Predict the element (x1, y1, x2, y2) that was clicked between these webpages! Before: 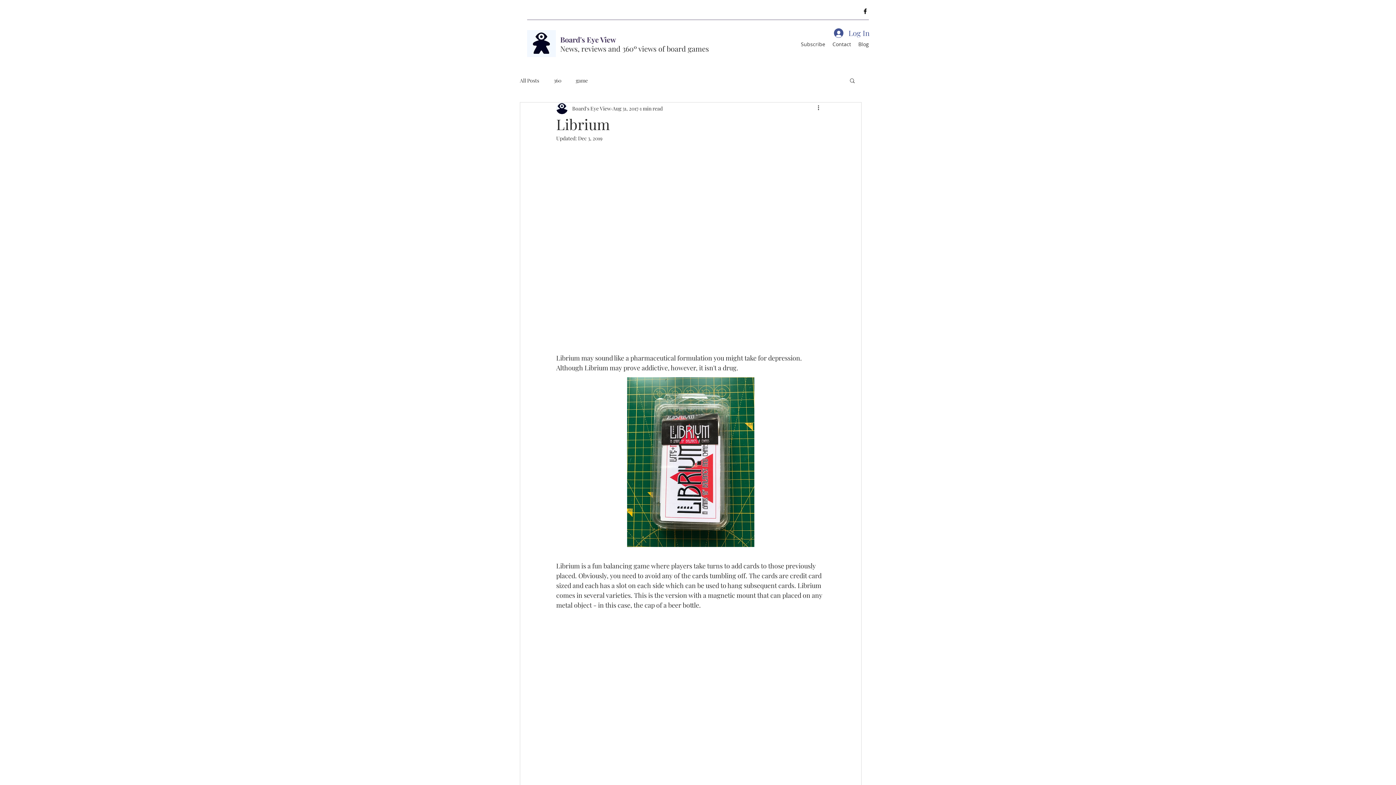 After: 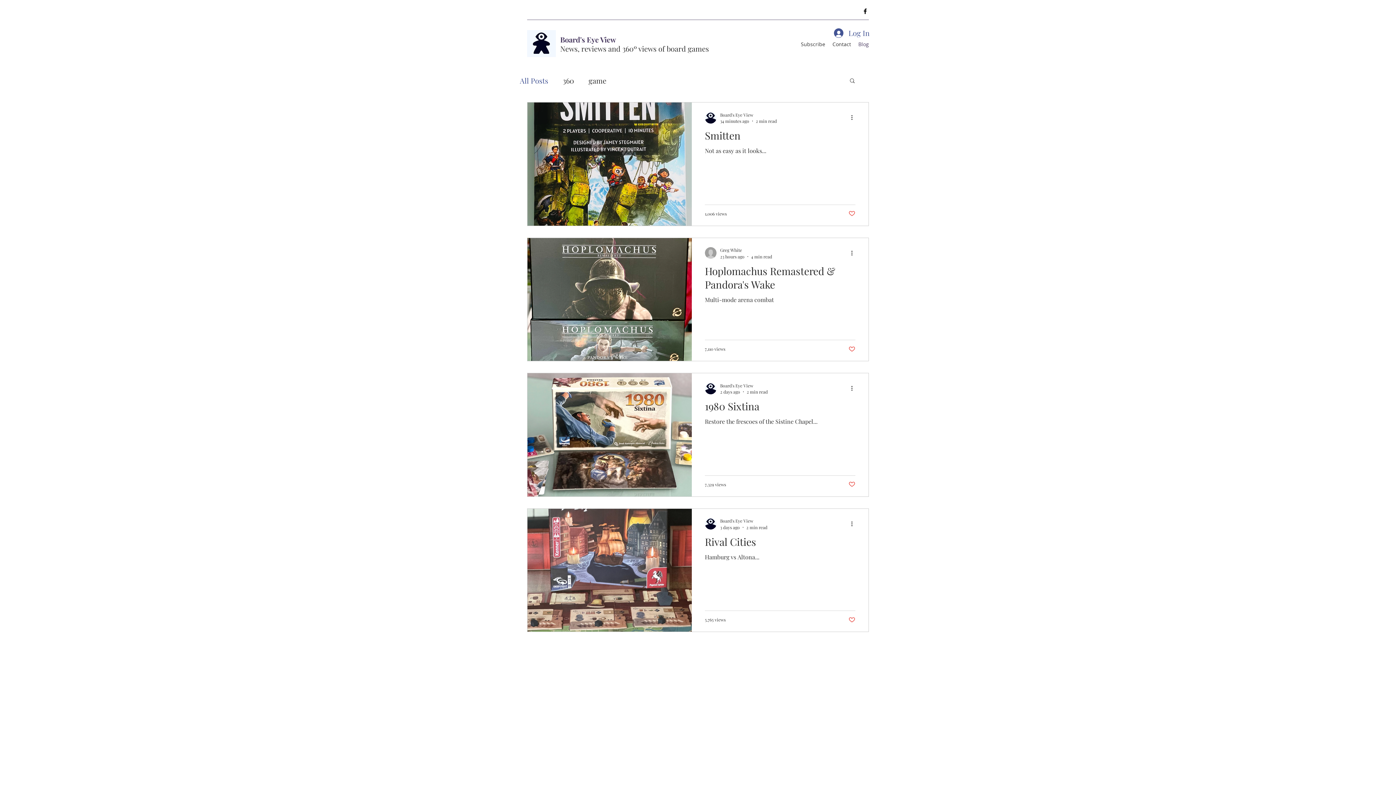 Action: bbox: (520, 76, 539, 83) label: All Posts